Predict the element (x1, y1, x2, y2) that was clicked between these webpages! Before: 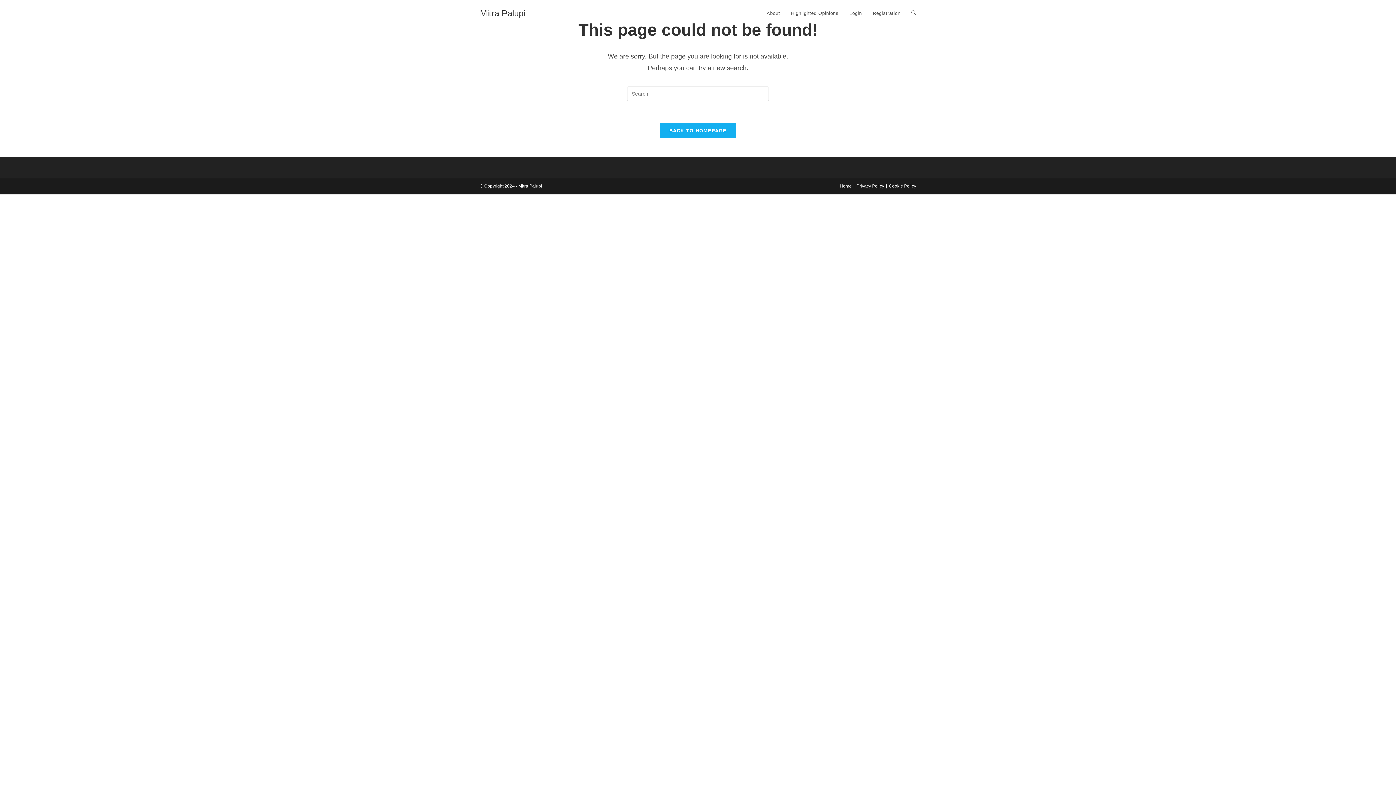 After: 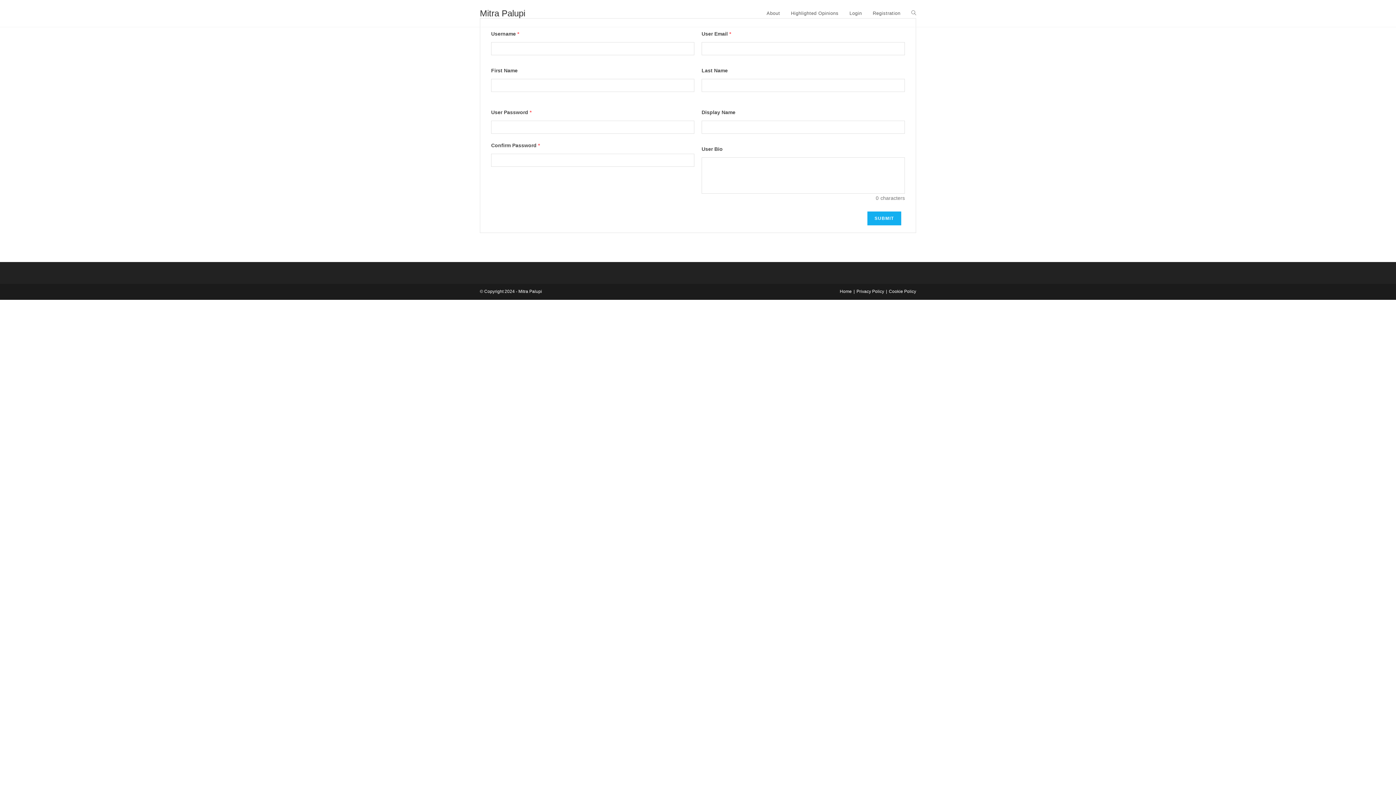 Action: bbox: (867, 0, 906, 26) label: Registration